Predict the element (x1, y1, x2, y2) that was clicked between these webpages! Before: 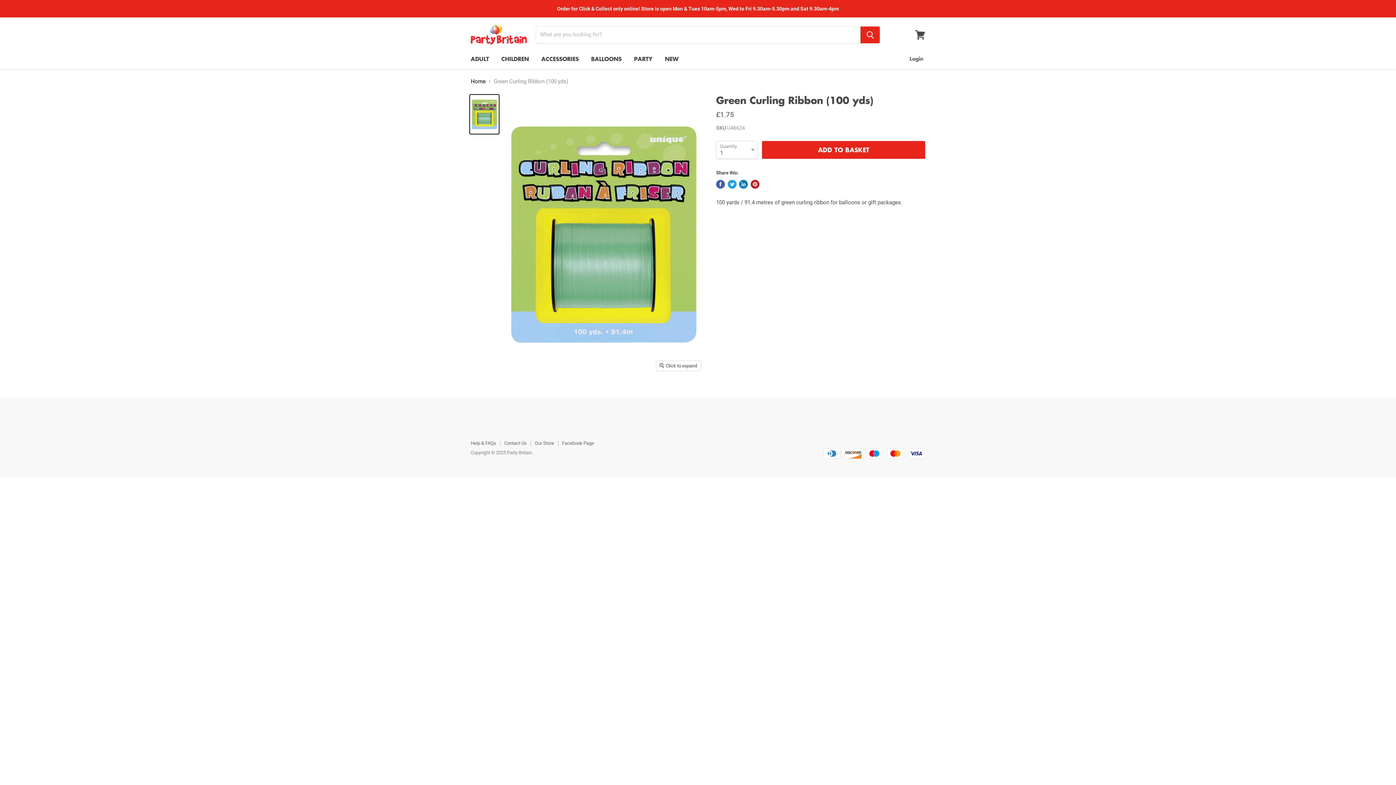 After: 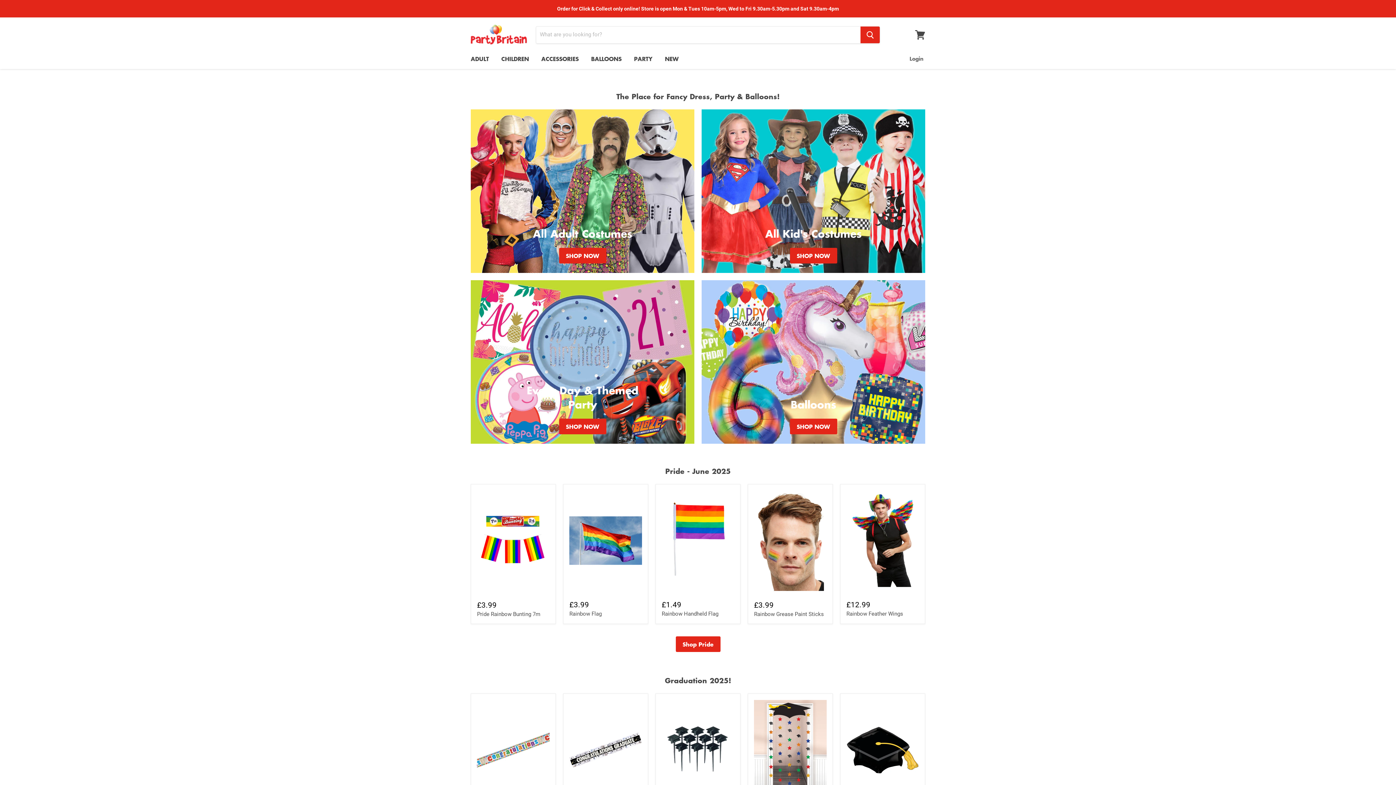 Action: bbox: (470, 24, 527, 42)